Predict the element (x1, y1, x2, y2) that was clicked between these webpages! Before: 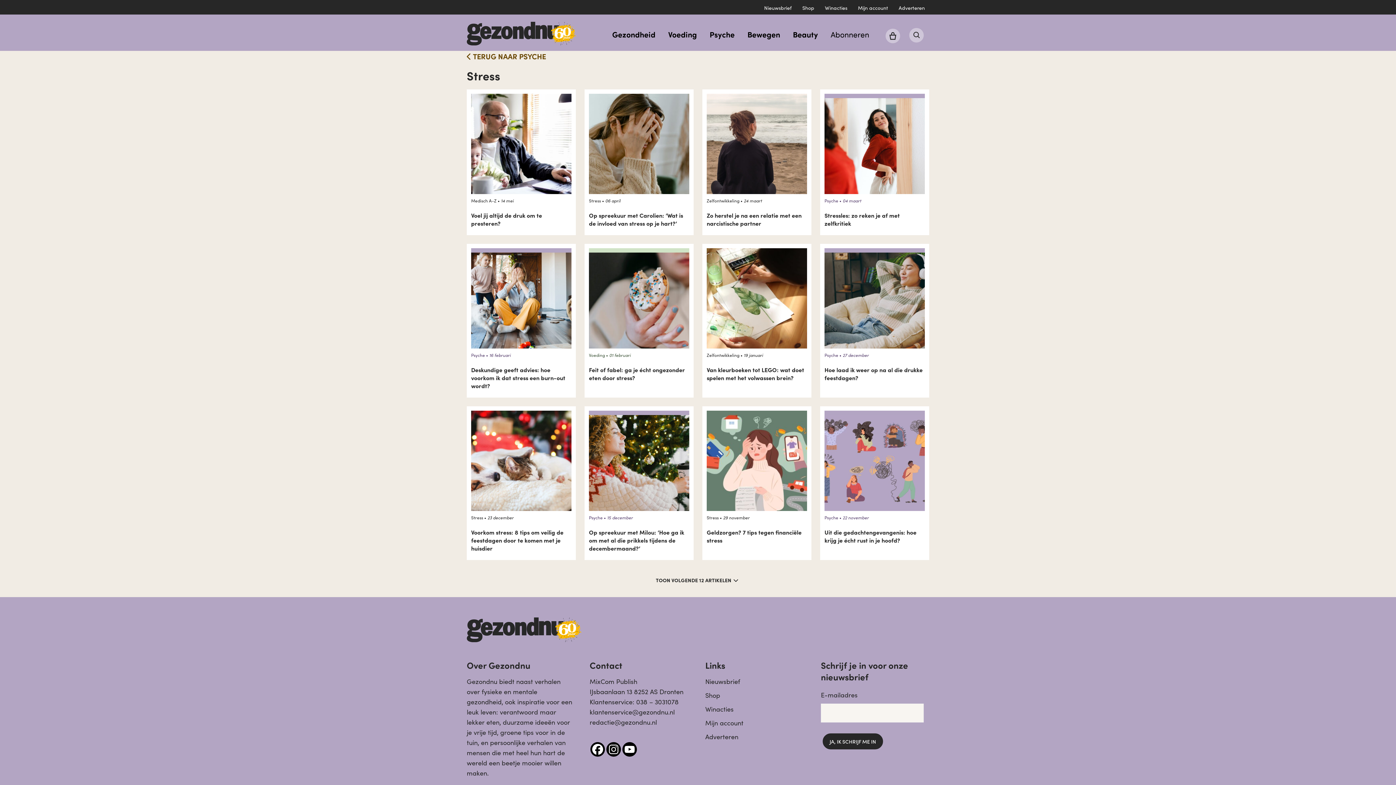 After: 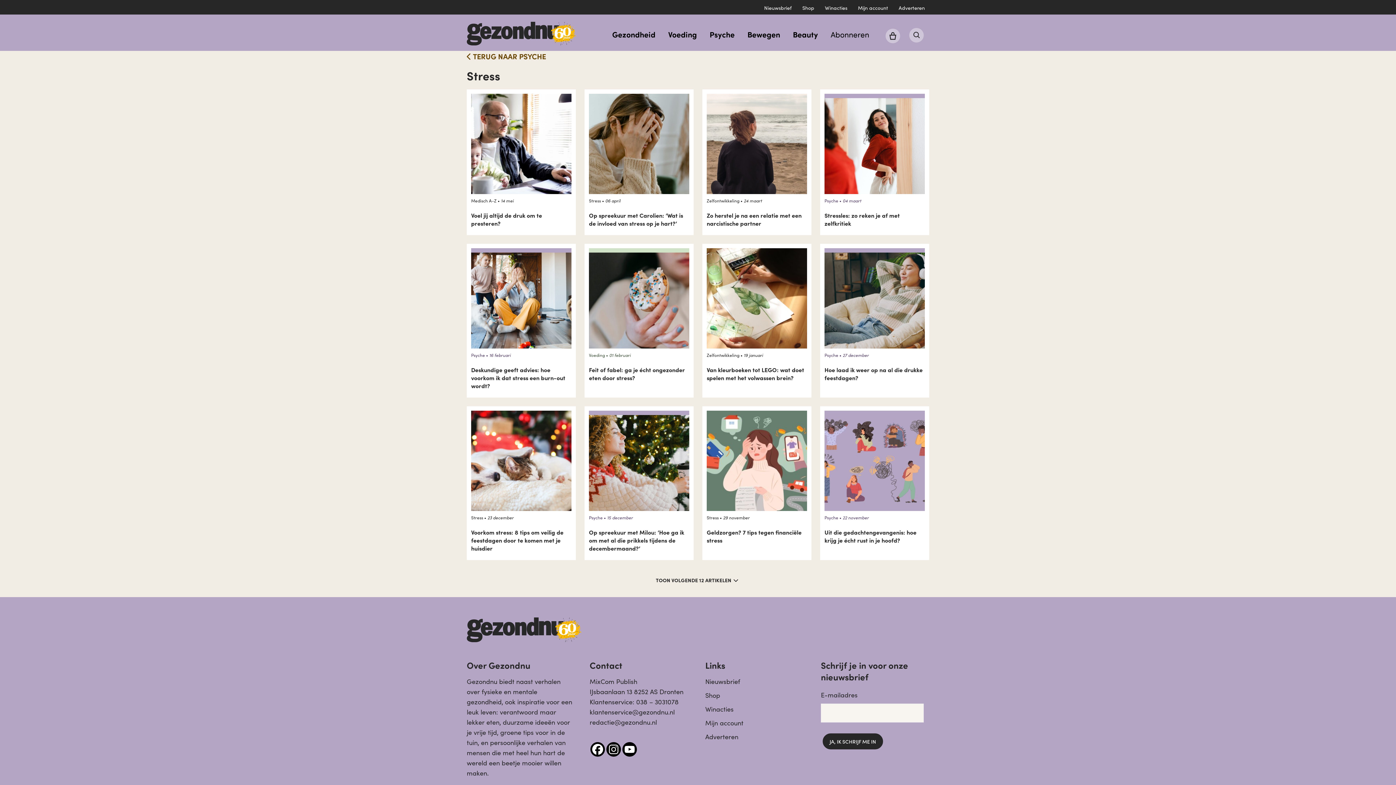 Action: bbox: (590, 751, 605, 765)